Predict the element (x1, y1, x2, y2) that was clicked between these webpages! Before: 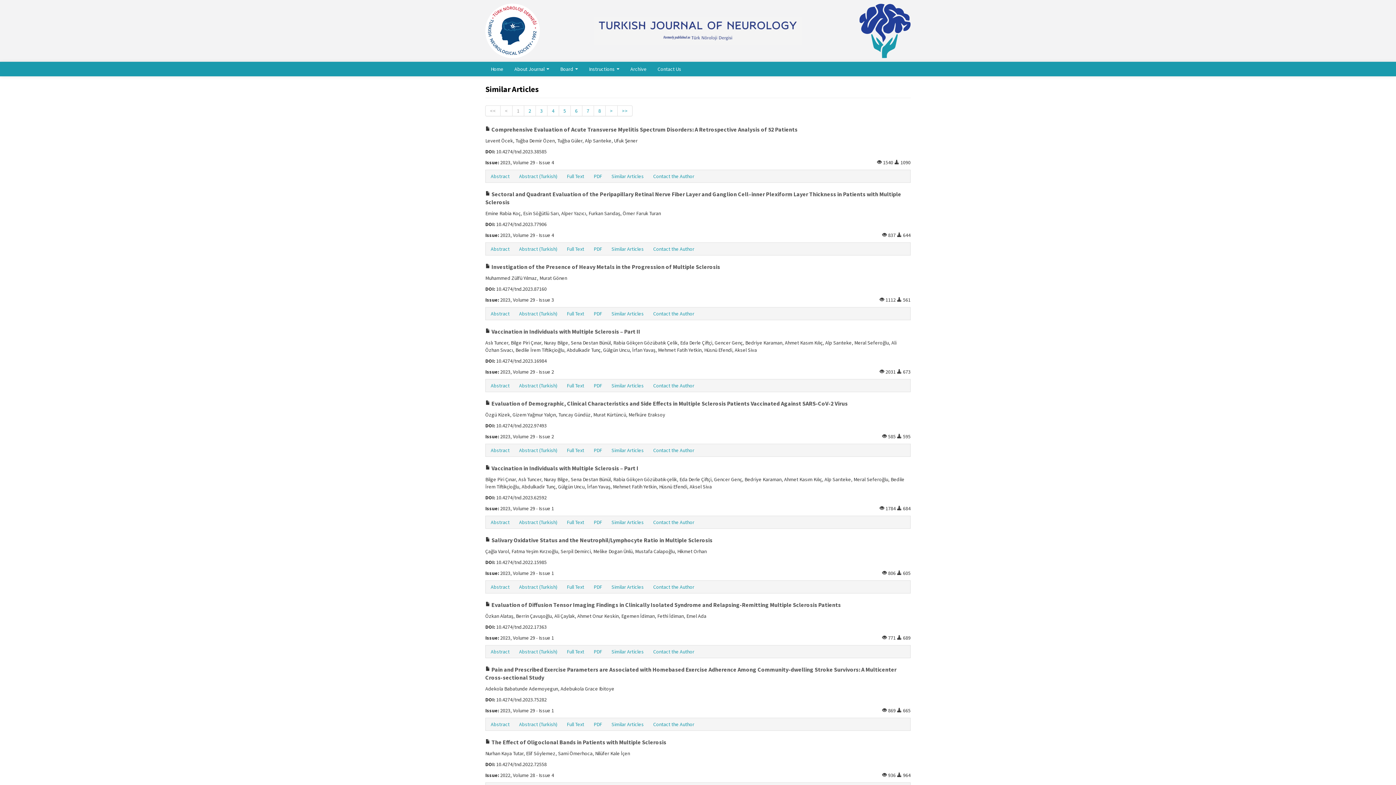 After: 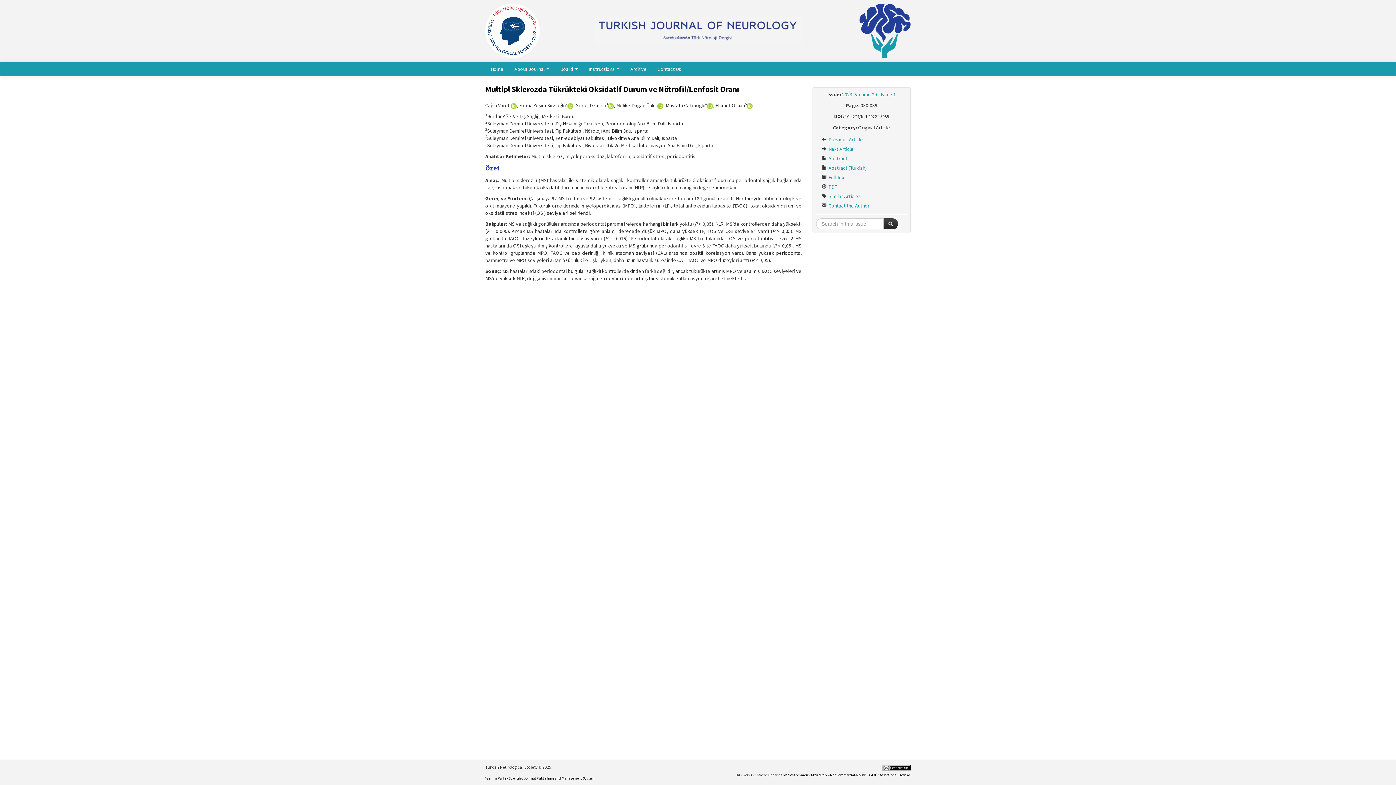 Action: bbox: (514, 581, 561, 592) label: Abstract (Turkish)